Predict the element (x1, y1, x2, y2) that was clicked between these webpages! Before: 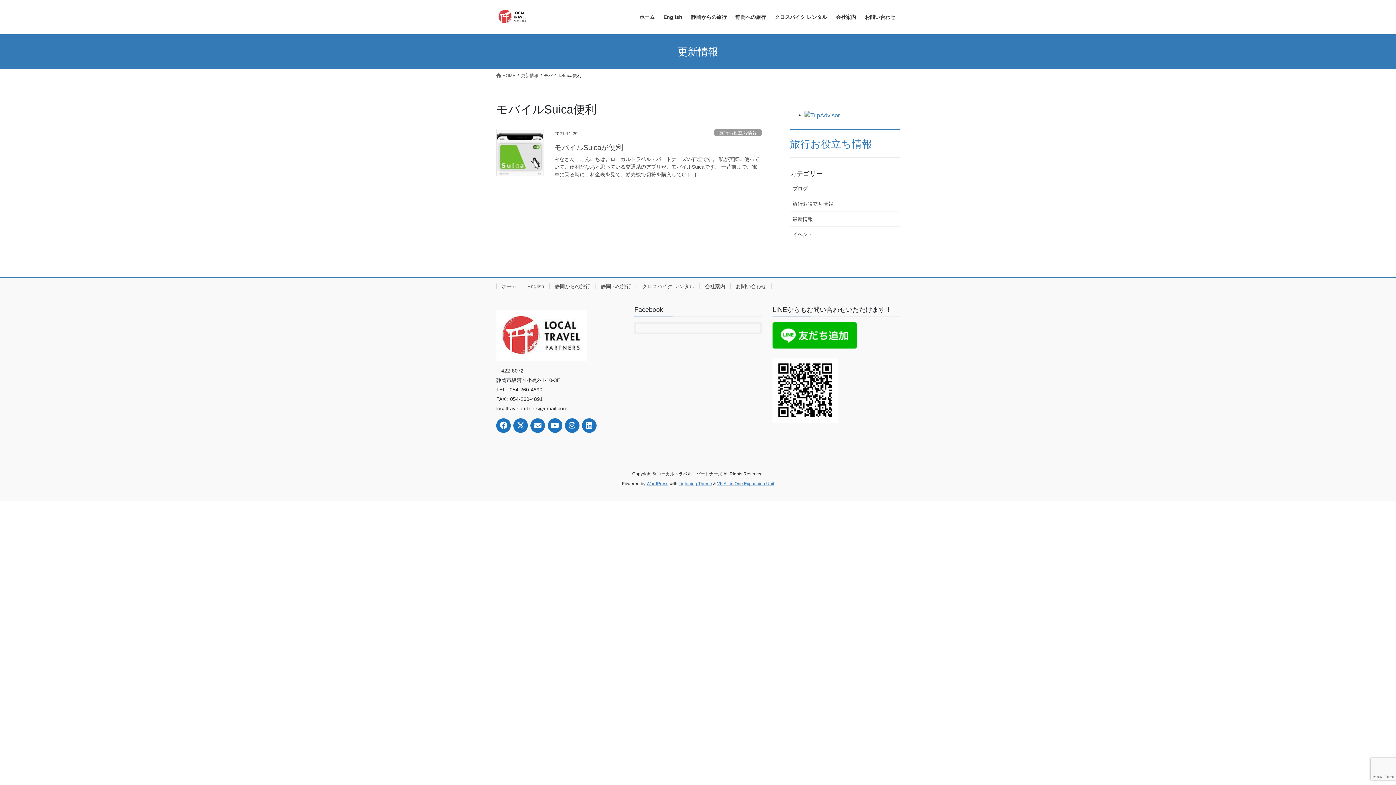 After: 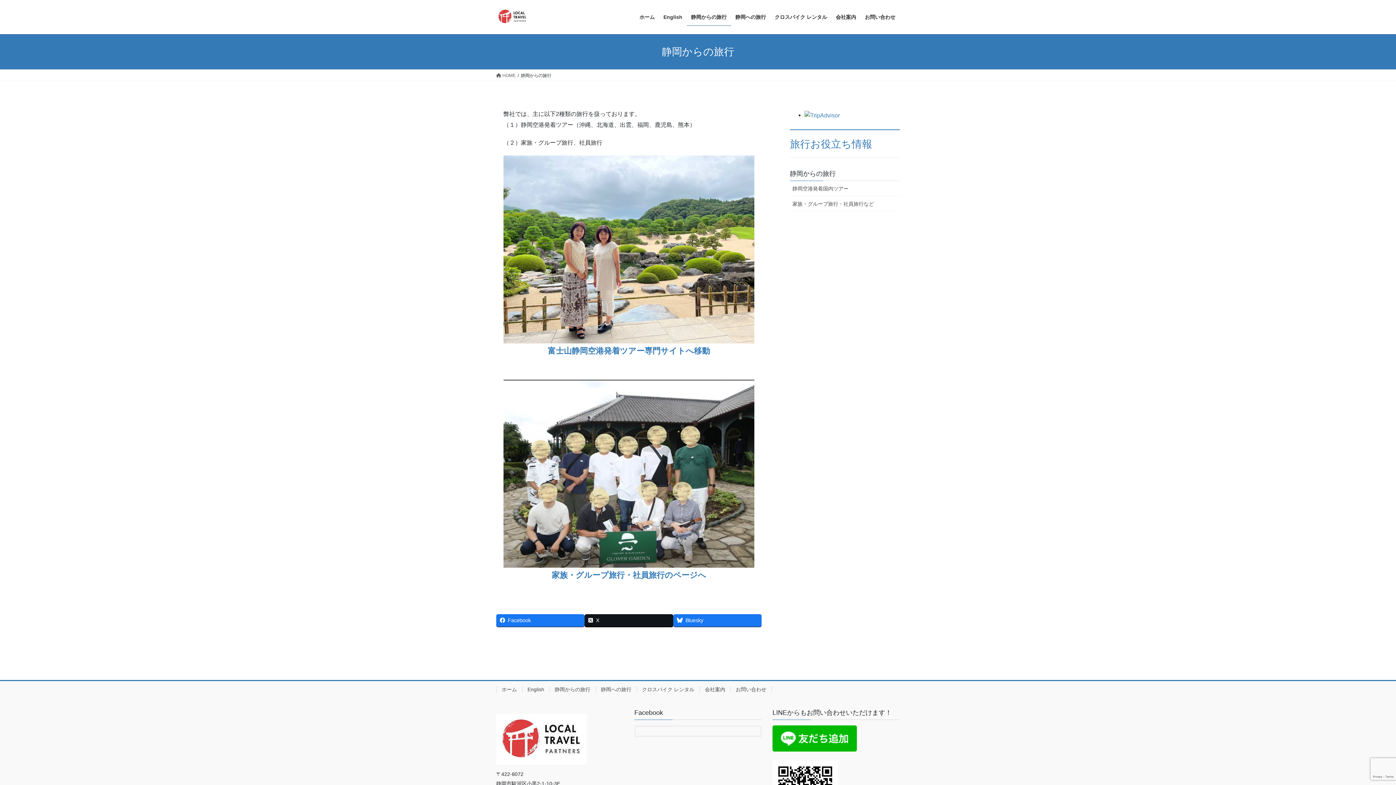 Action: bbox: (686, 8, 731, 25) label: 静岡からの旅行